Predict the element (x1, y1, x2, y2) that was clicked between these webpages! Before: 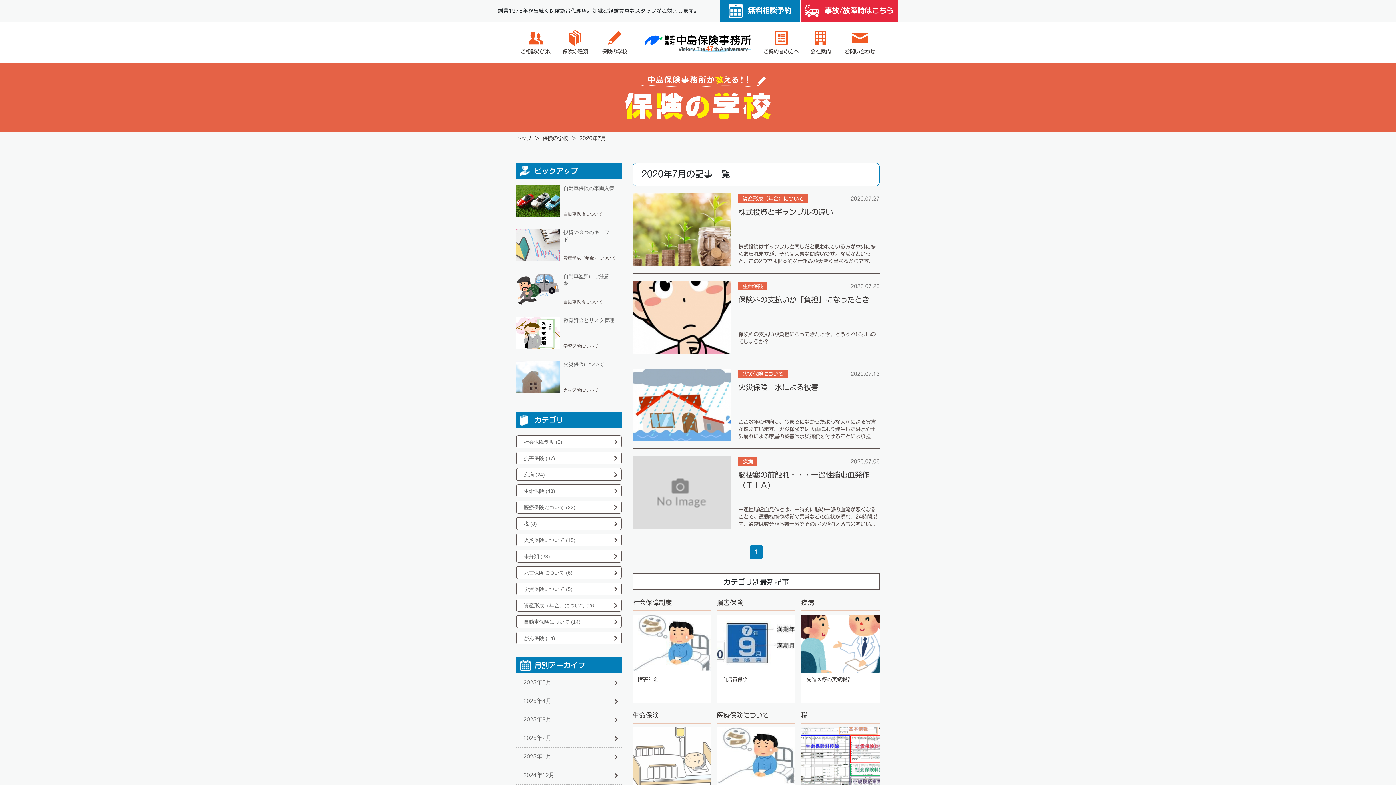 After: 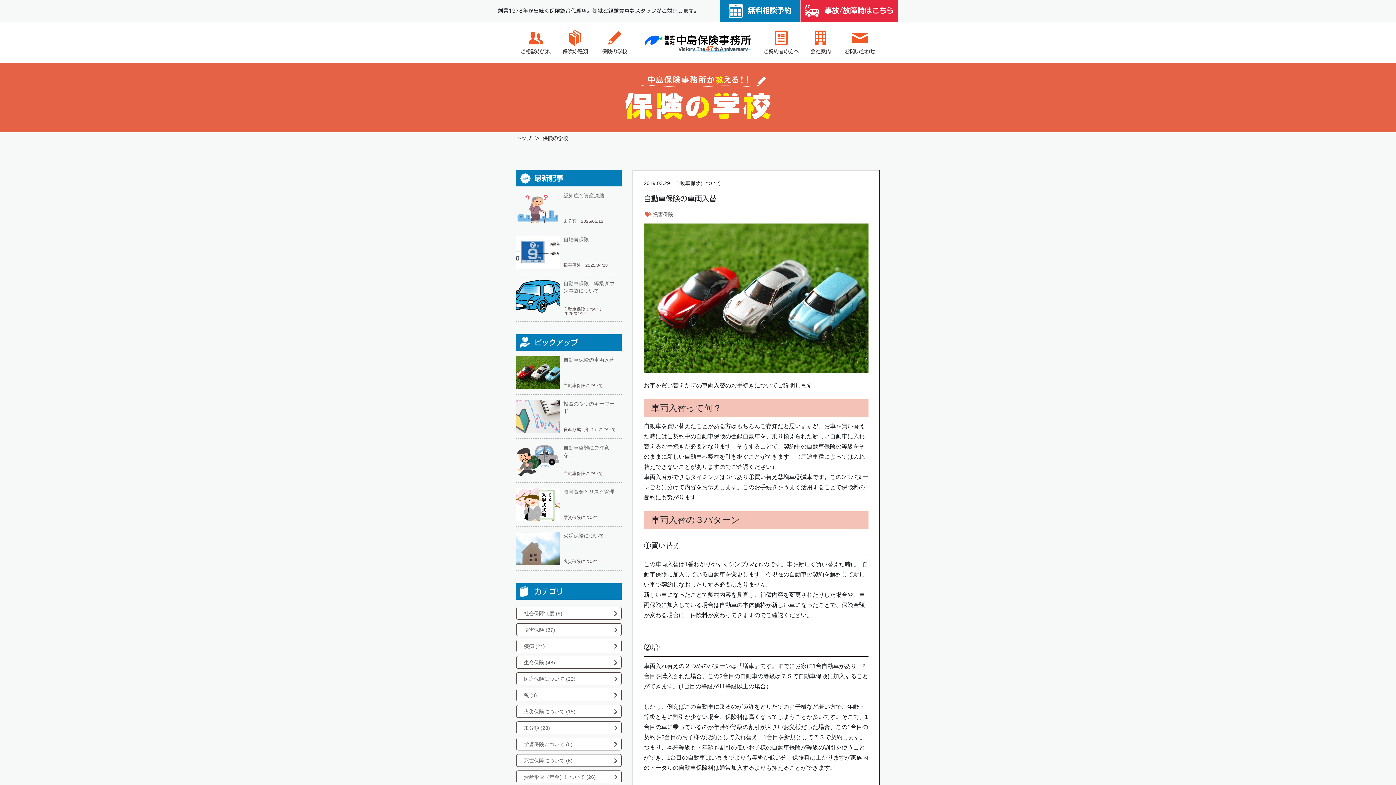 Action: label: 自動車保険の車両入替

自動車保険について bbox: (516, 184, 621, 217)